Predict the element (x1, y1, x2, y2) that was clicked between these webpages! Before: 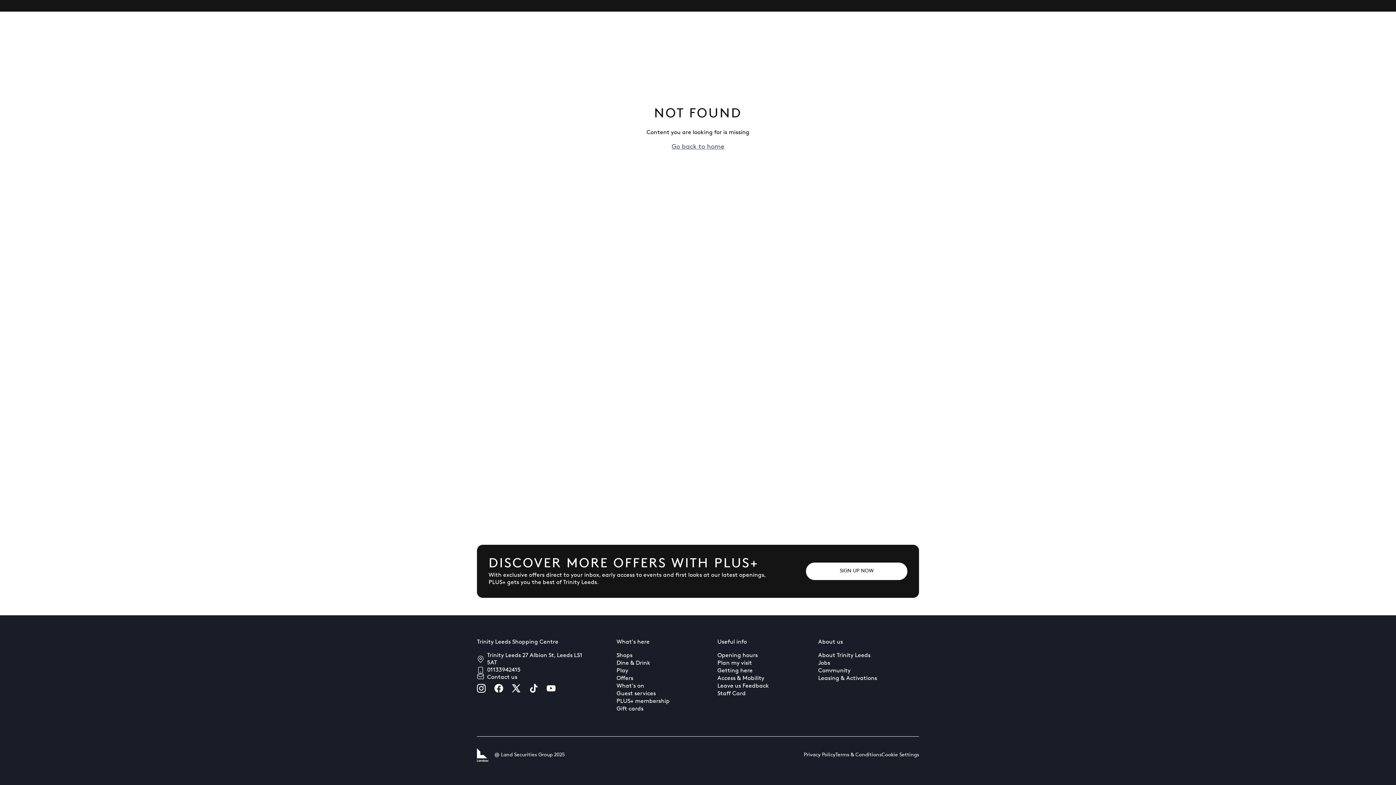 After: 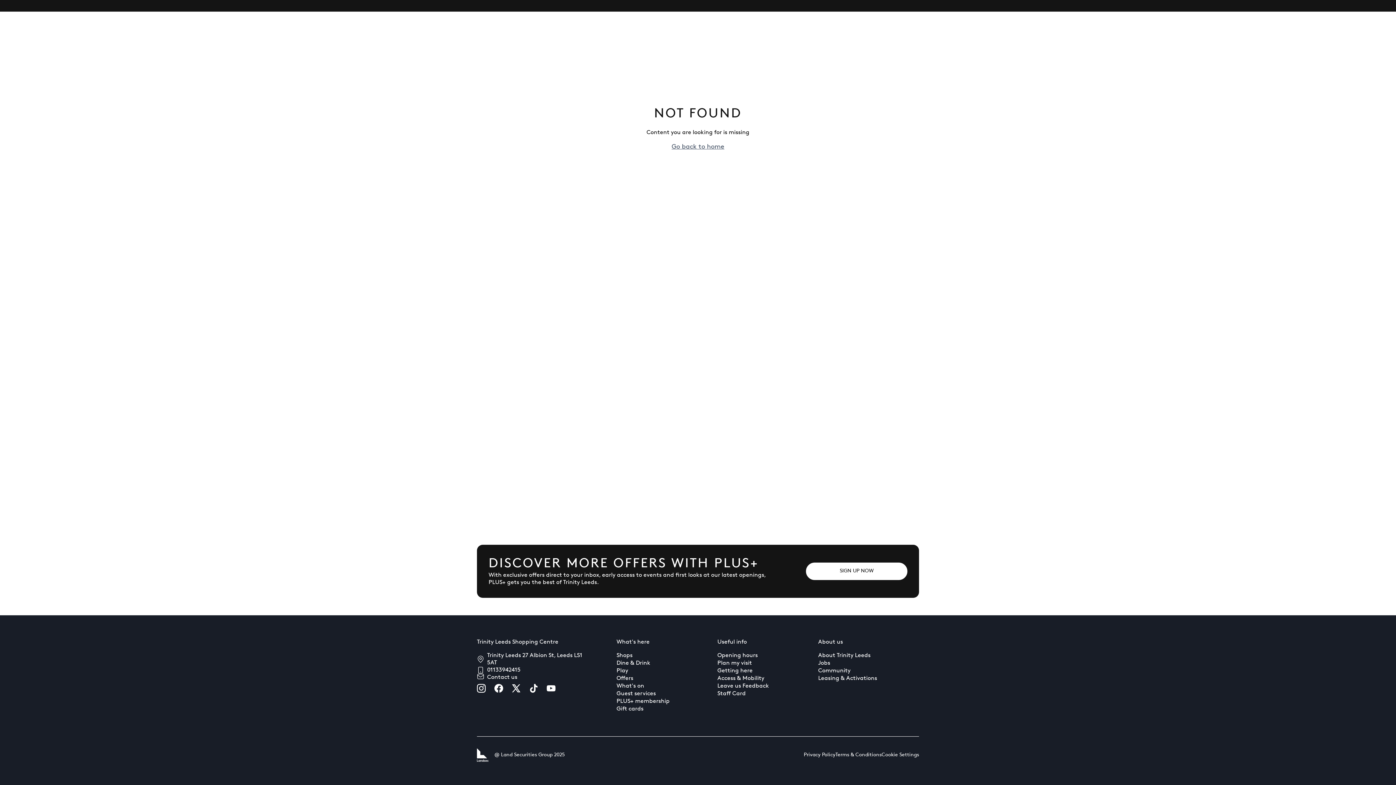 Action: bbox: (804, 752, 835, 758) label: Privacy Policy